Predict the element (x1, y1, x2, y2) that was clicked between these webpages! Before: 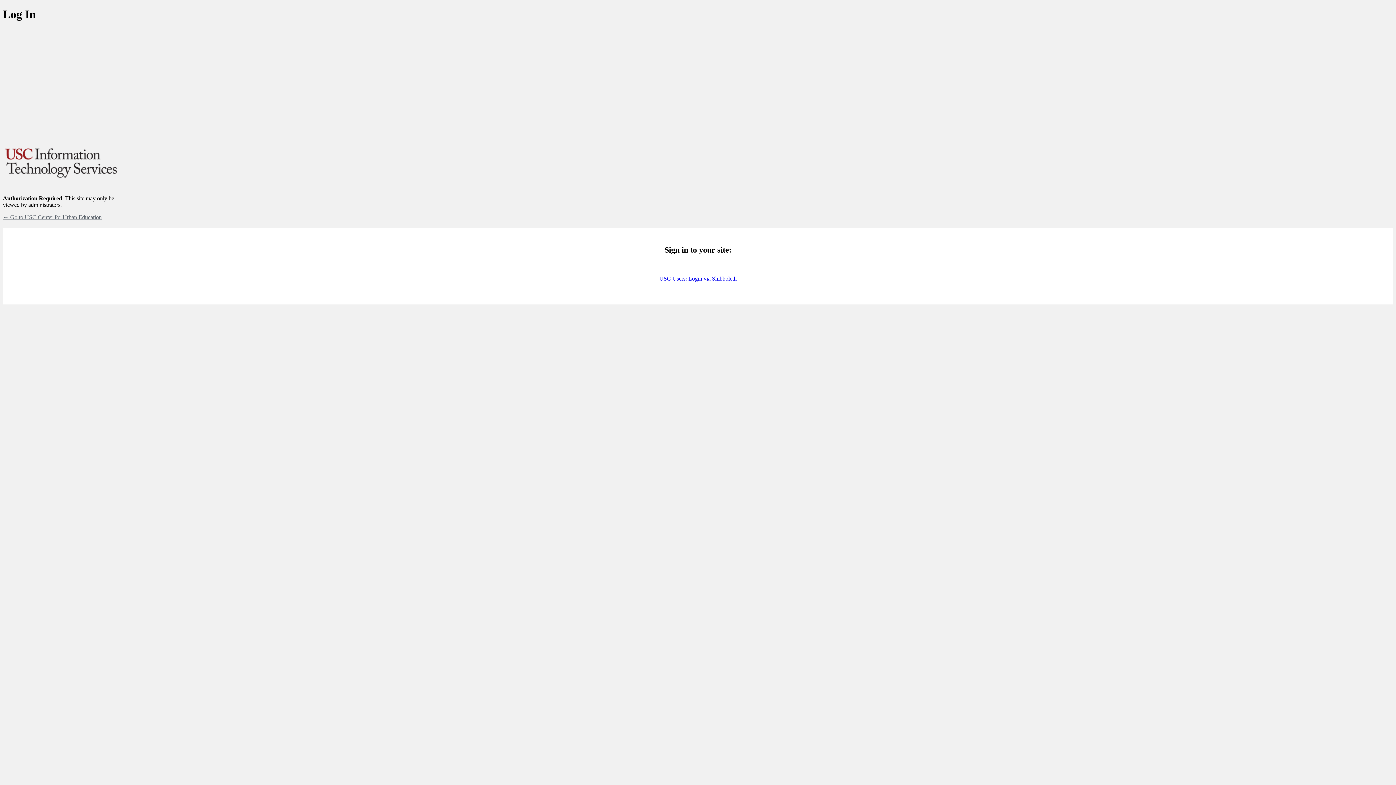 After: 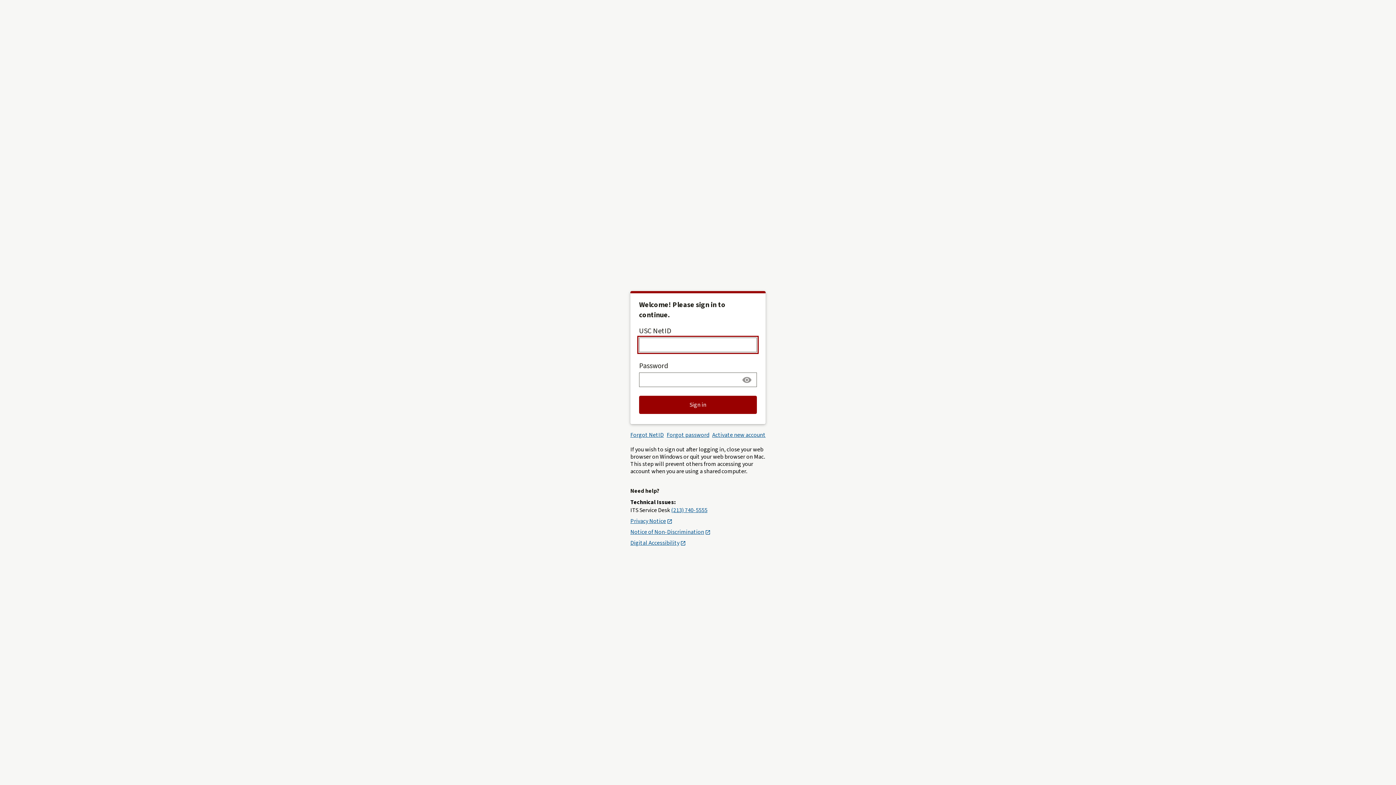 Action: bbox: (659, 275, 736, 281) label: USC Users: Login via Shibboleth